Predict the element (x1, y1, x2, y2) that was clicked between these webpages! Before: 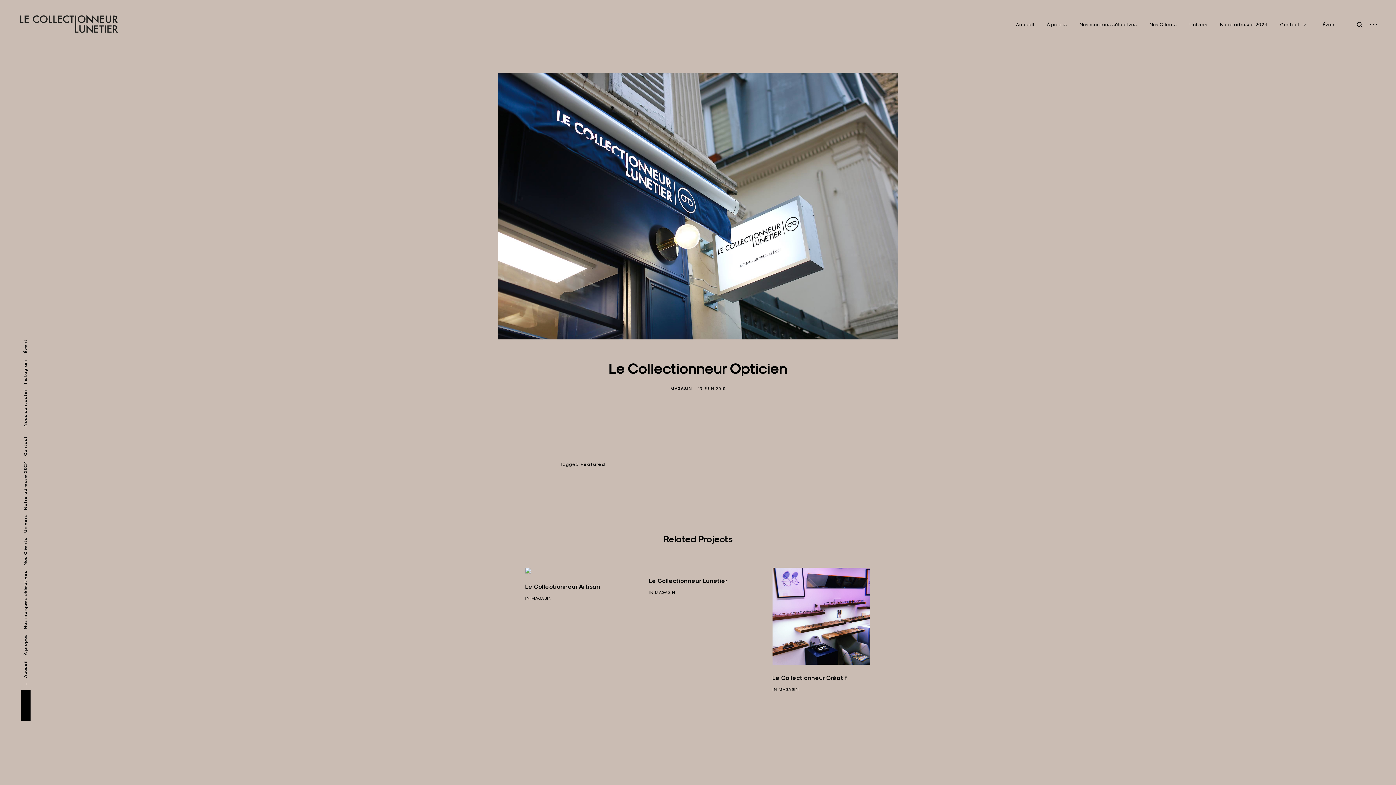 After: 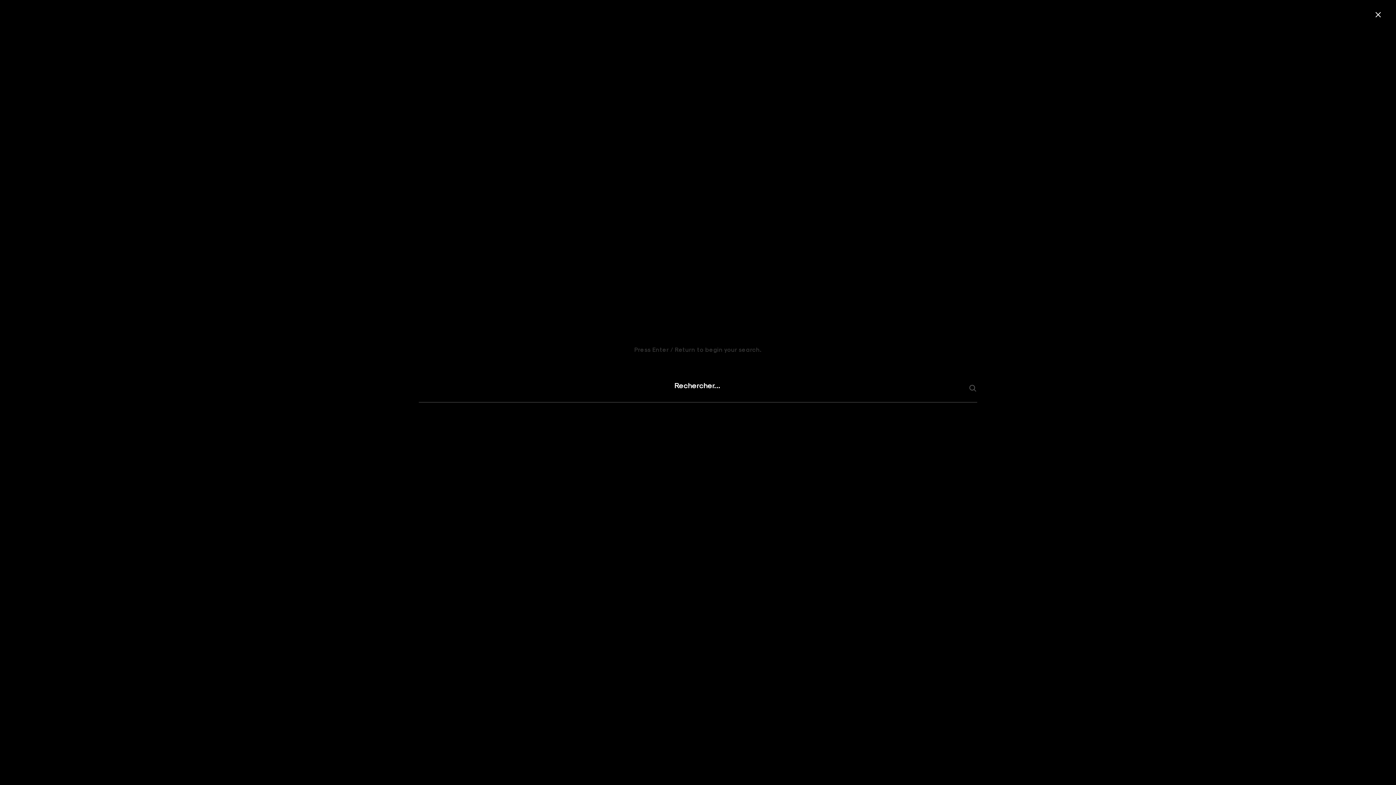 Action: label: open search form bbox: (1352, 10, 1363, 39)